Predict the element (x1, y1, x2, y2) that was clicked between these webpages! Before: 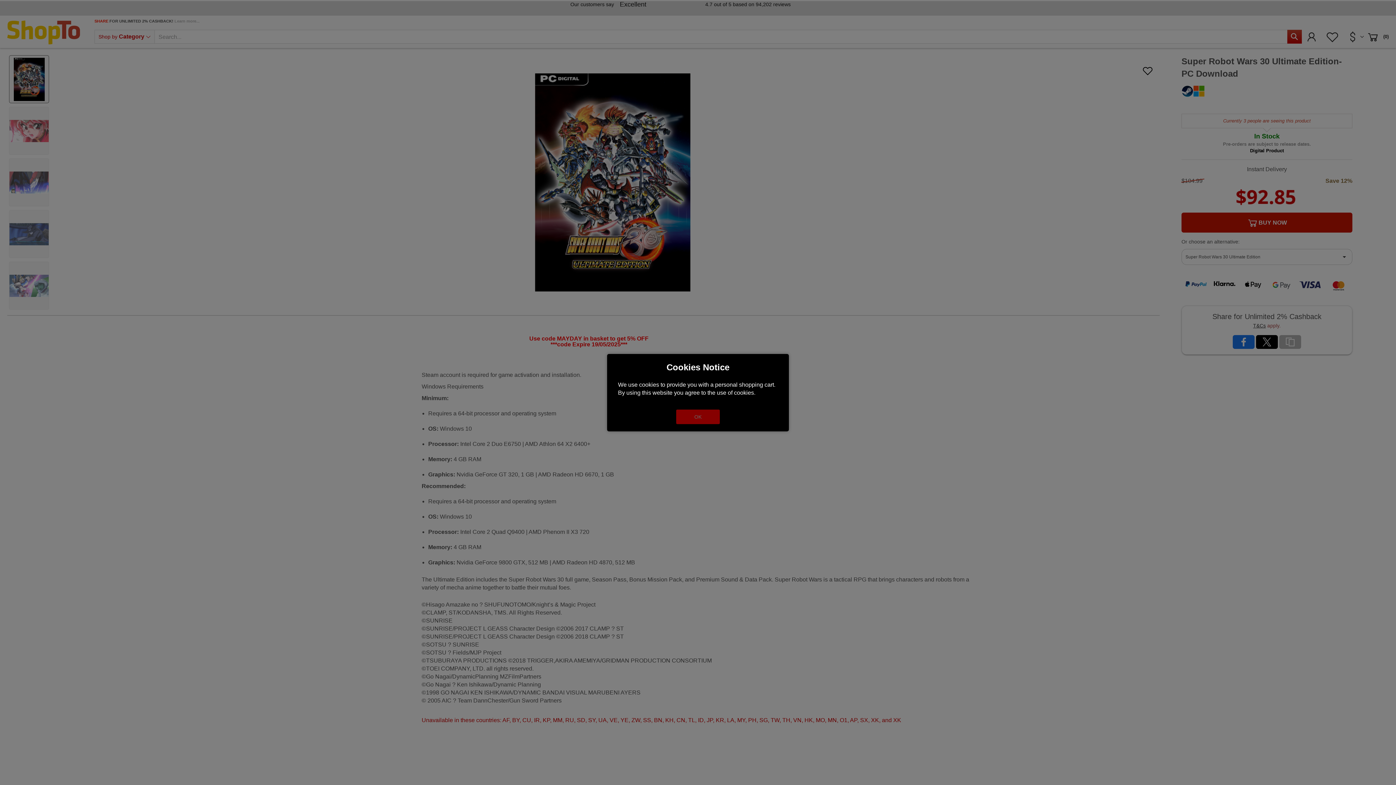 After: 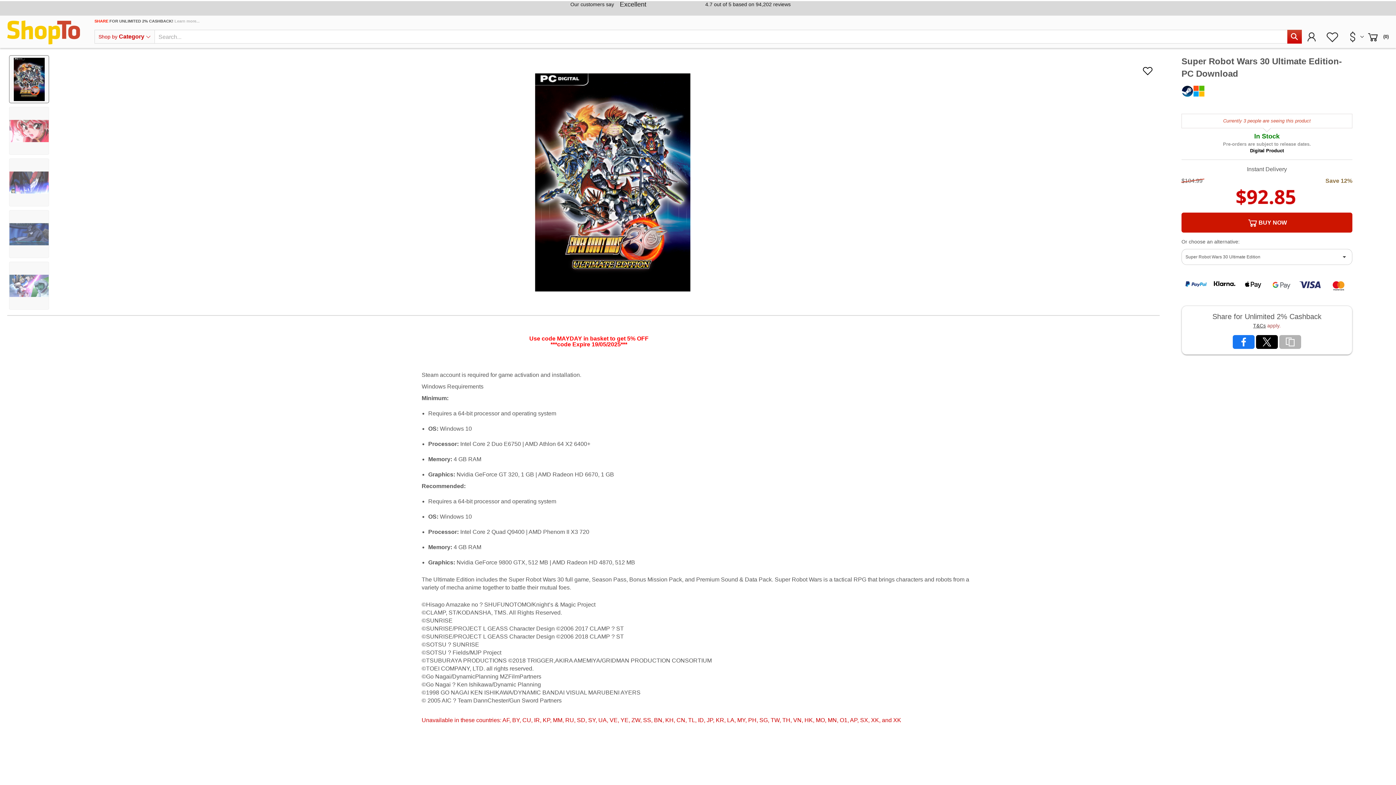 Action: bbox: (676, 409, 720, 424) label: OK